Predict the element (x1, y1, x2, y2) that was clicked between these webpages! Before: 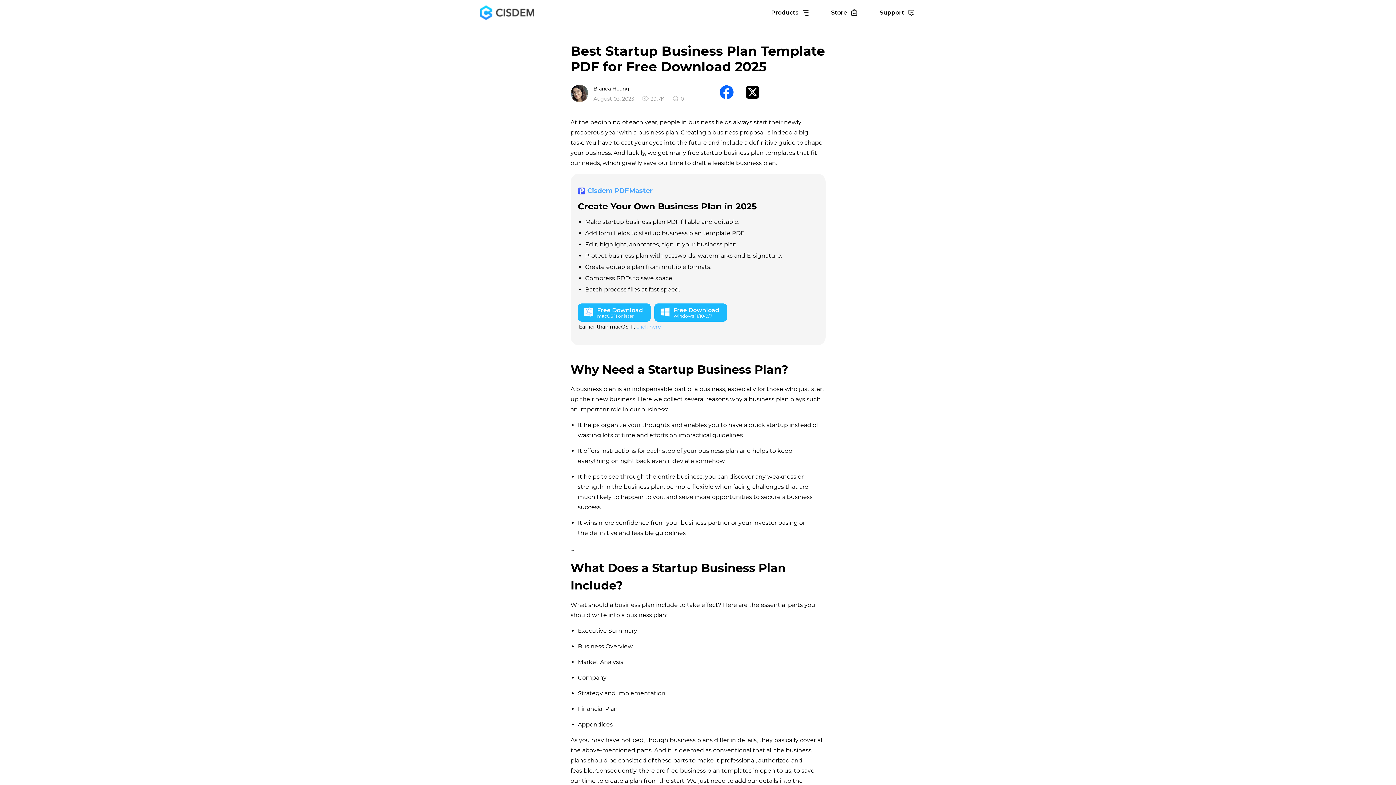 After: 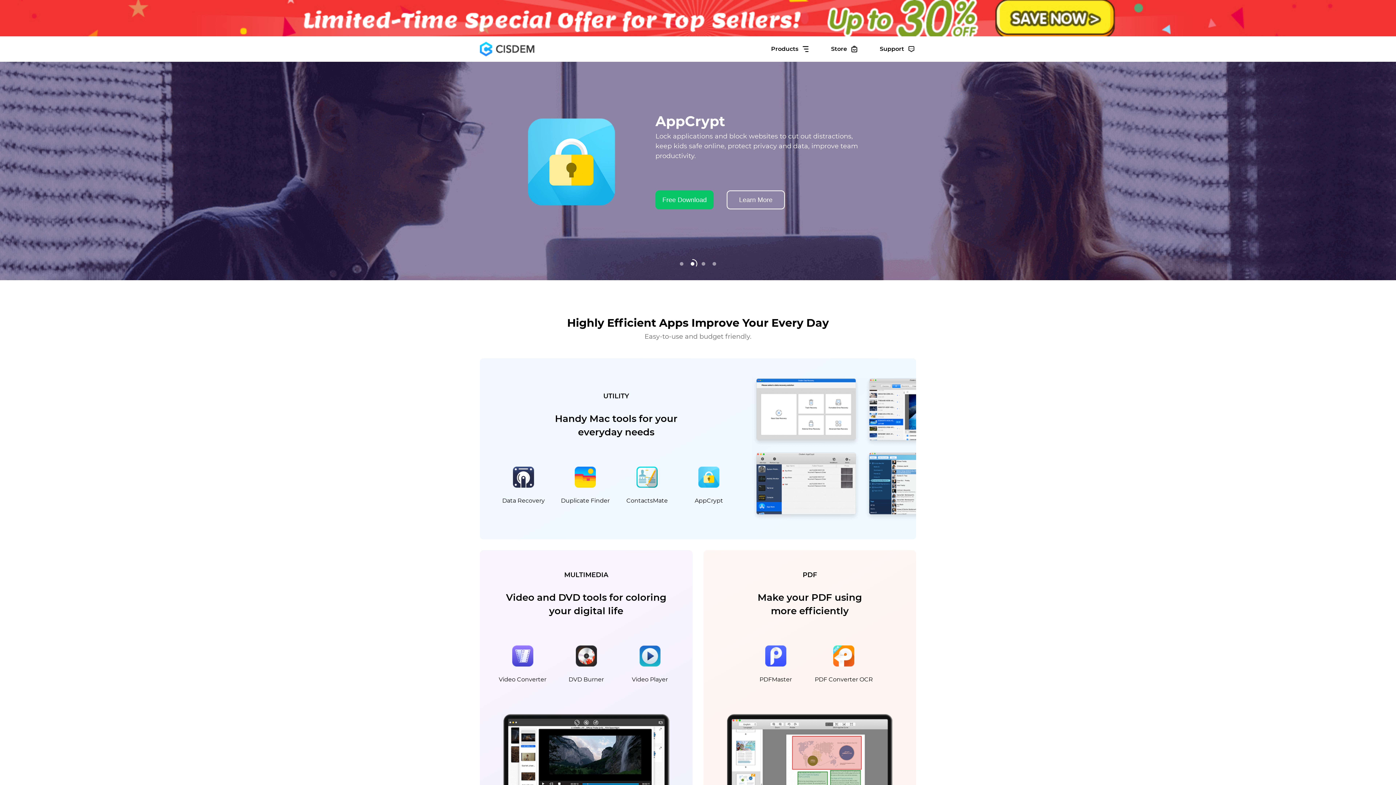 Action: bbox: (480, 5, 534, 20)